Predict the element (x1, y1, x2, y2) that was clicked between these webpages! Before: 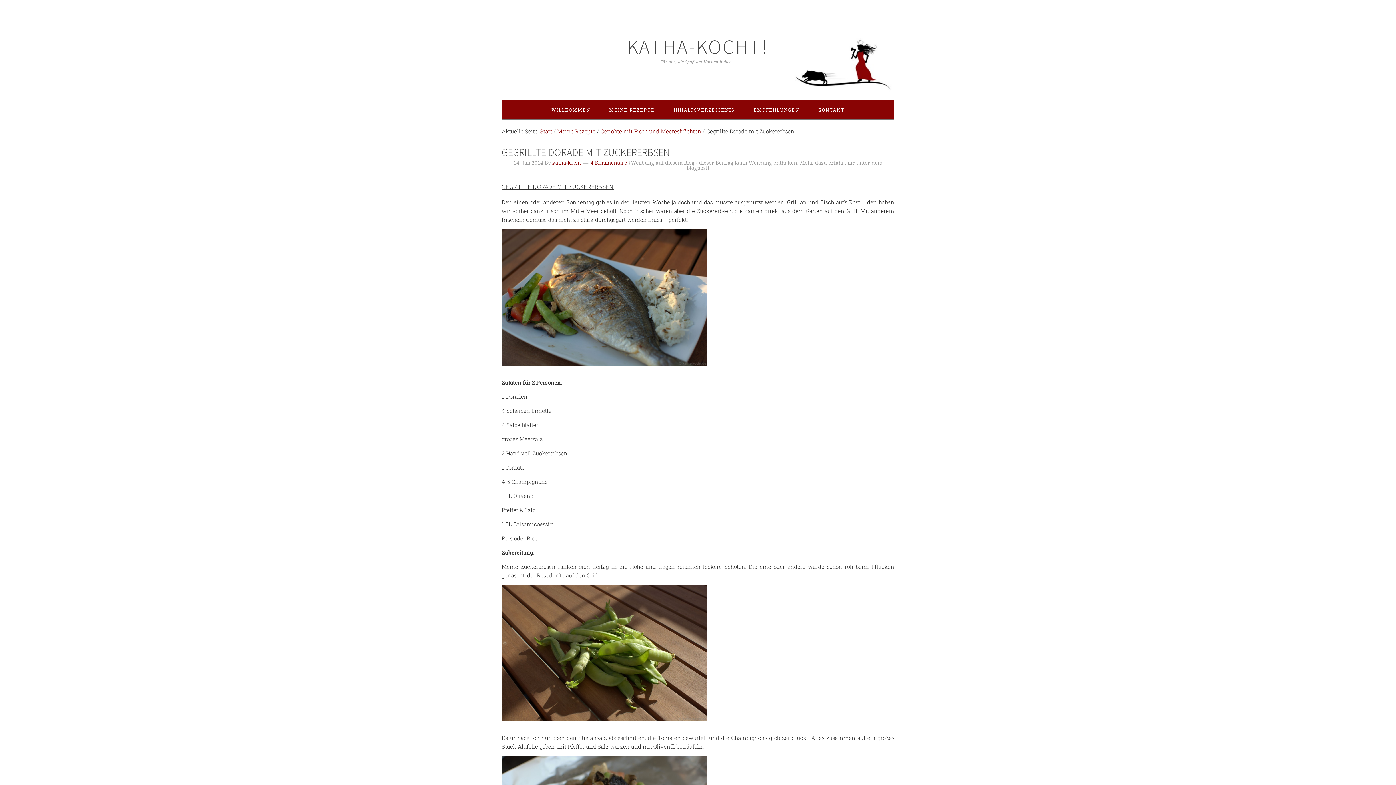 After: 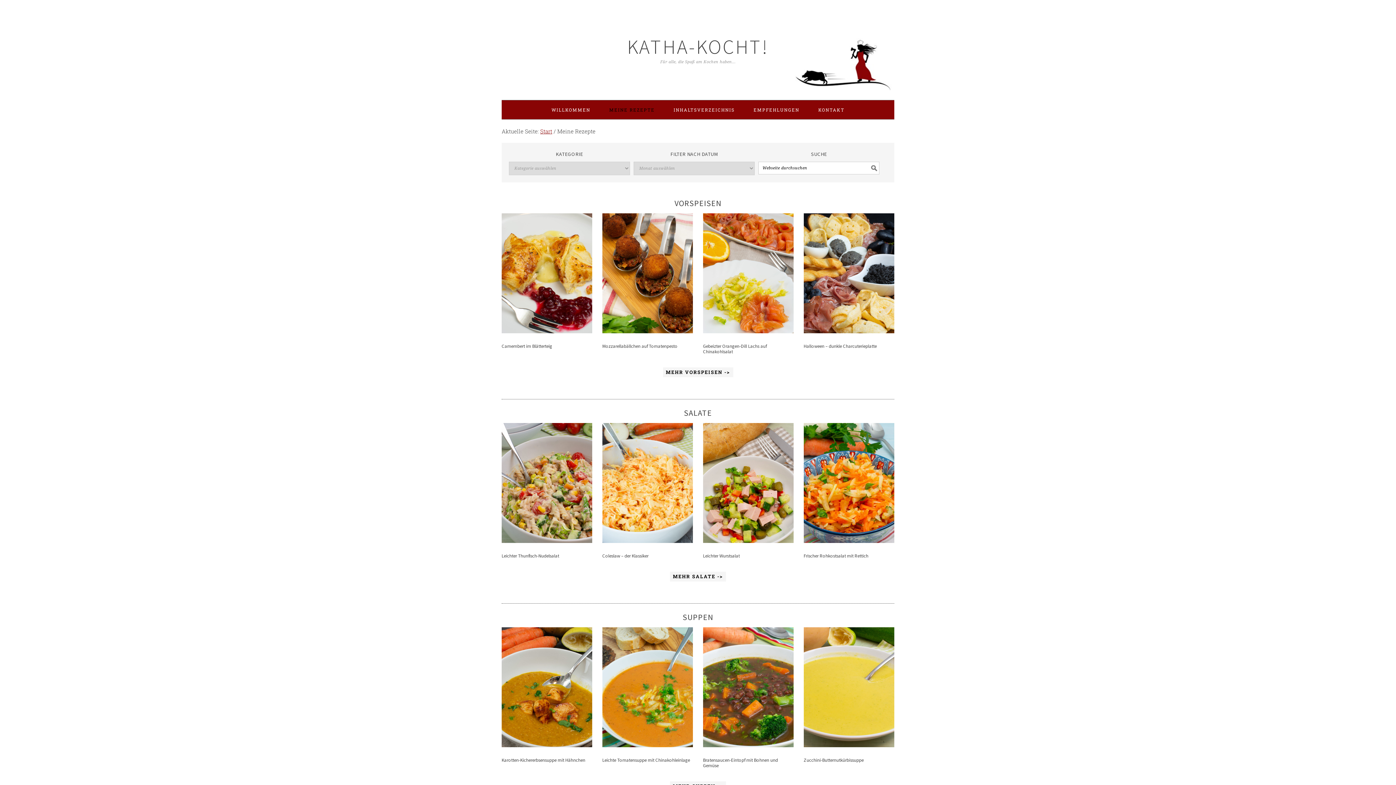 Action: bbox: (600, 100, 664, 119) label: MEINE REZEPTE